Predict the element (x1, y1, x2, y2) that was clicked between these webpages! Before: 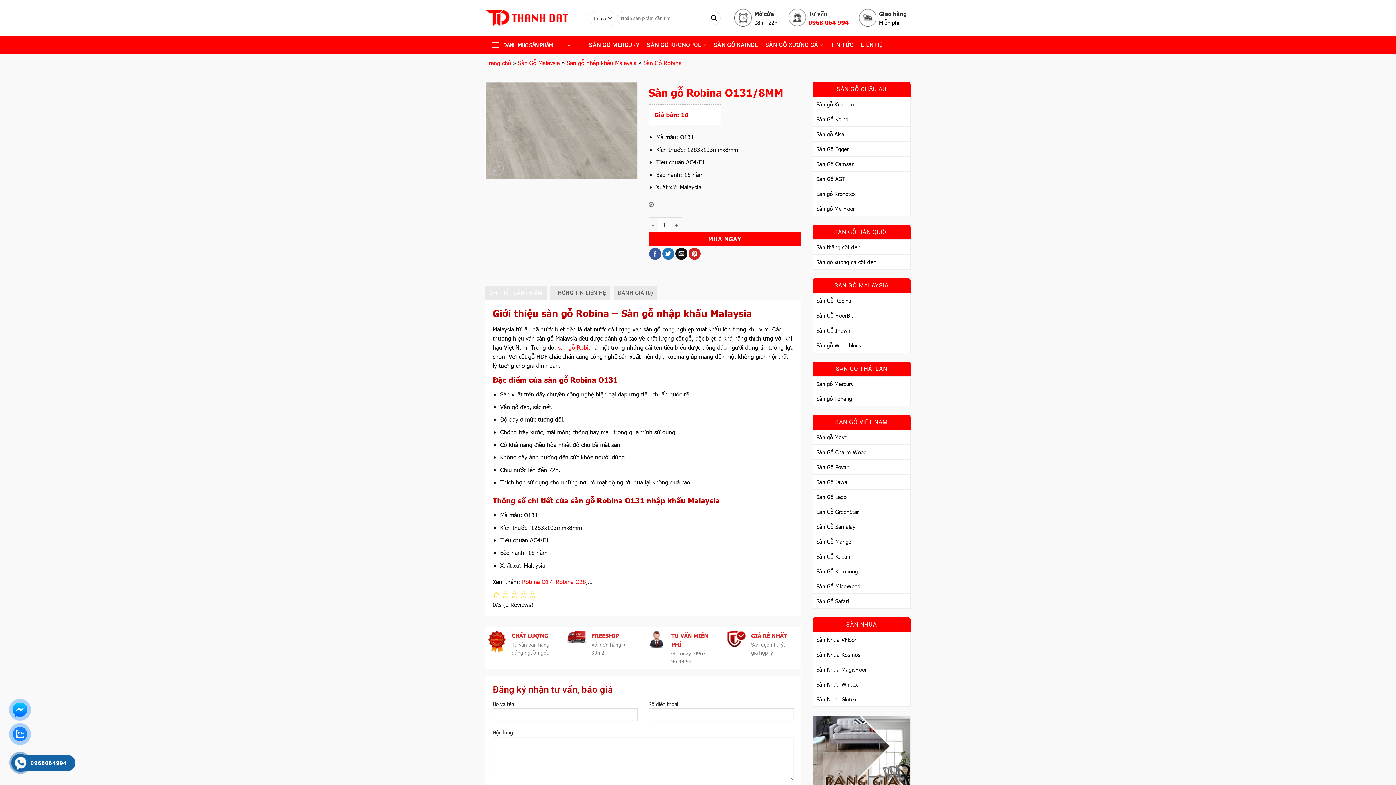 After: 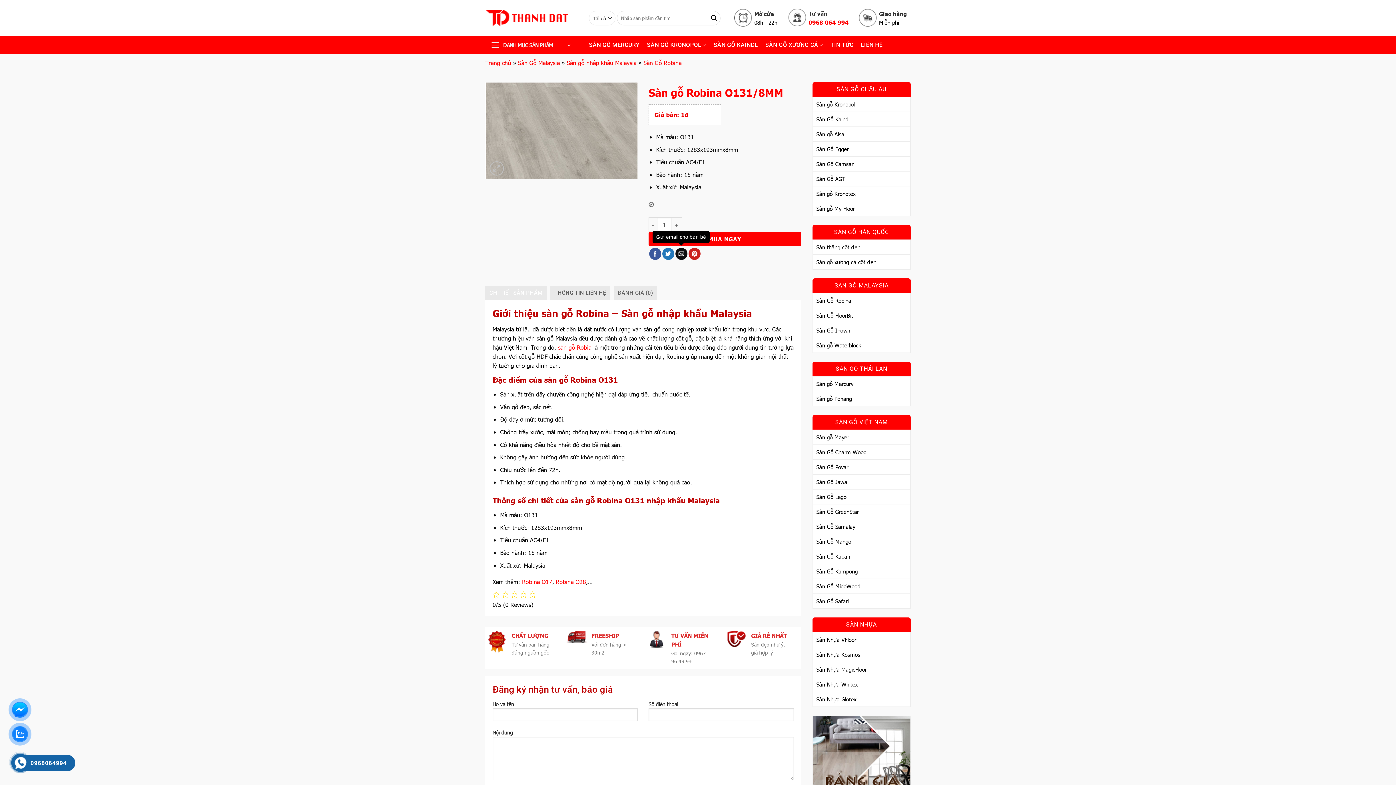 Action: bbox: (675, 248, 687, 260) label: Gửi email cho bạn bè